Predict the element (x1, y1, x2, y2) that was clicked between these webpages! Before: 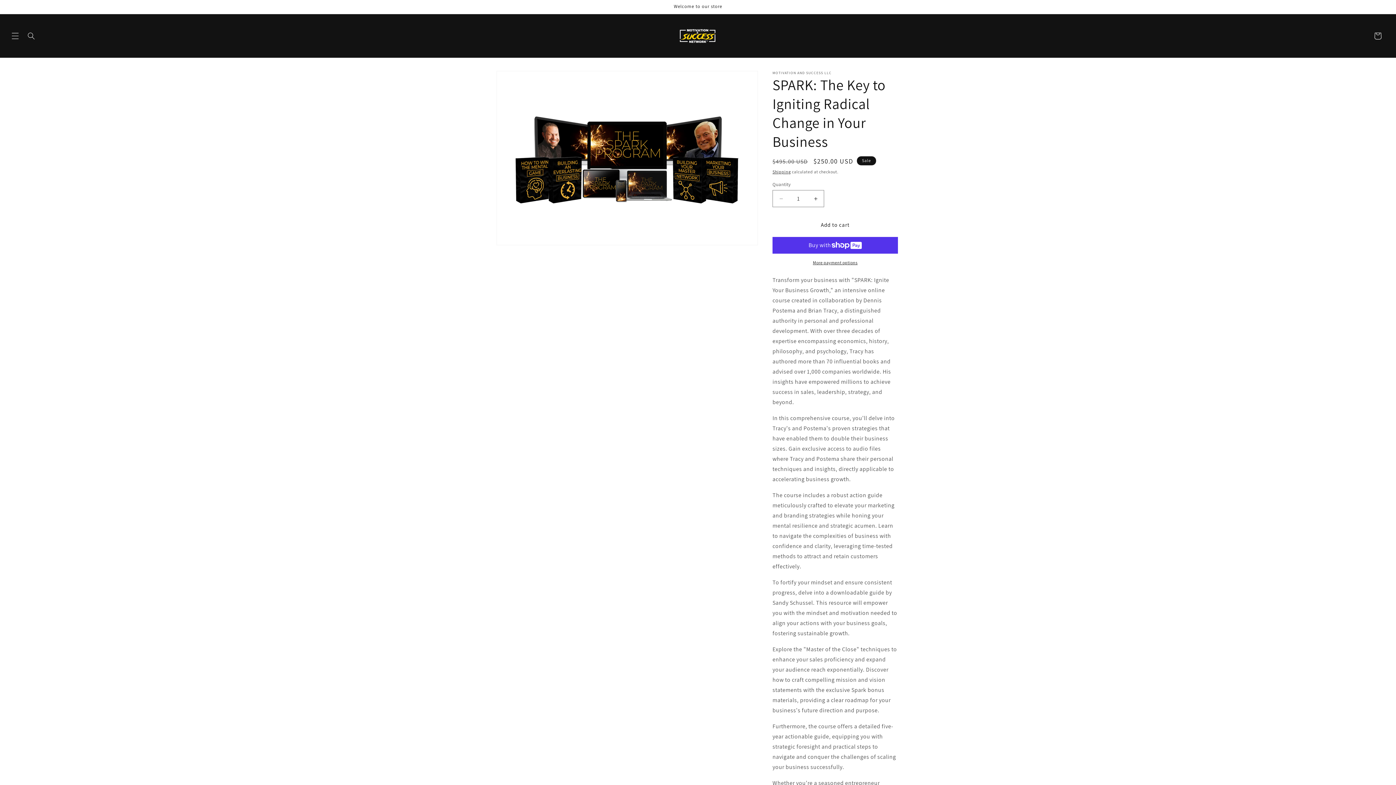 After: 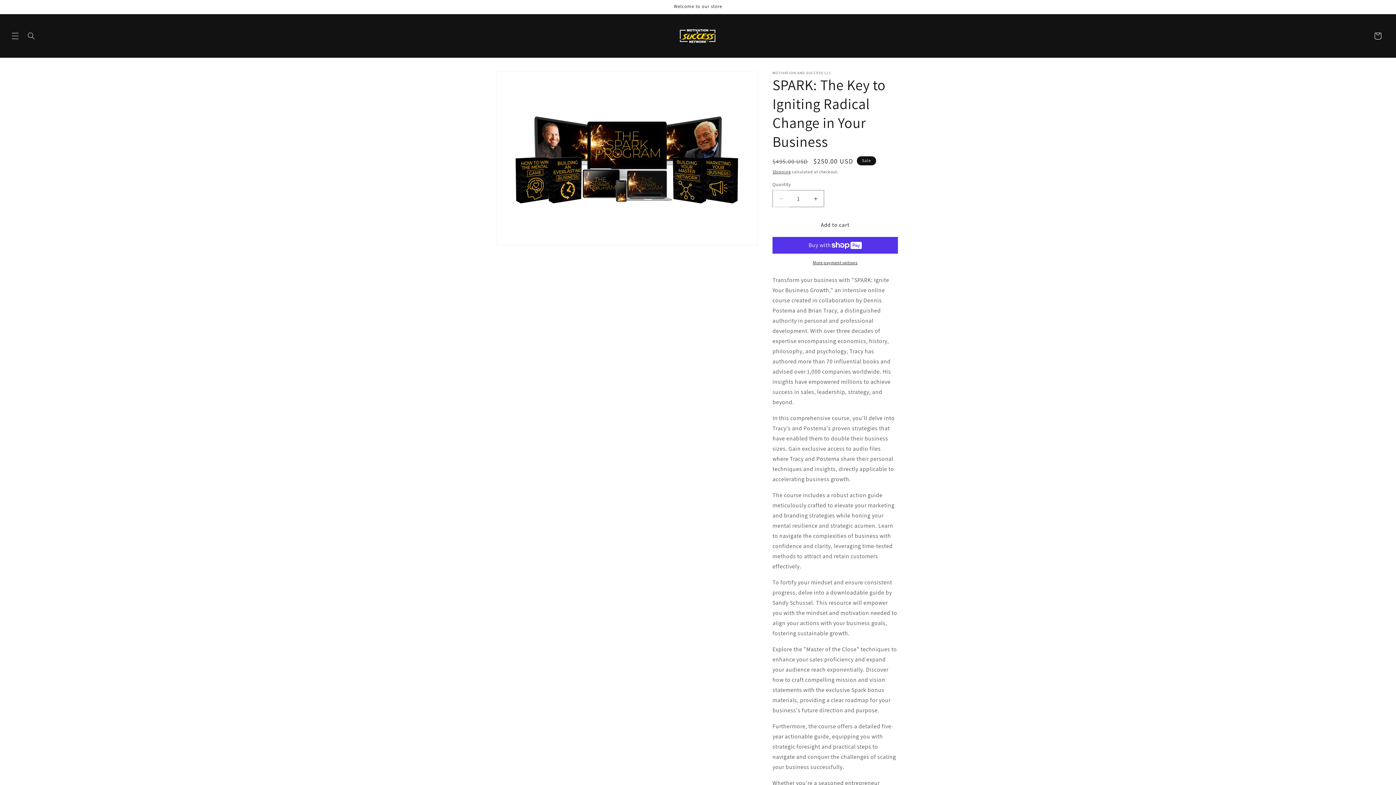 Action: label: Decrease quantity for SPARK: The Key to Igniting Radical Change in Your Business bbox: (773, 190, 789, 207)